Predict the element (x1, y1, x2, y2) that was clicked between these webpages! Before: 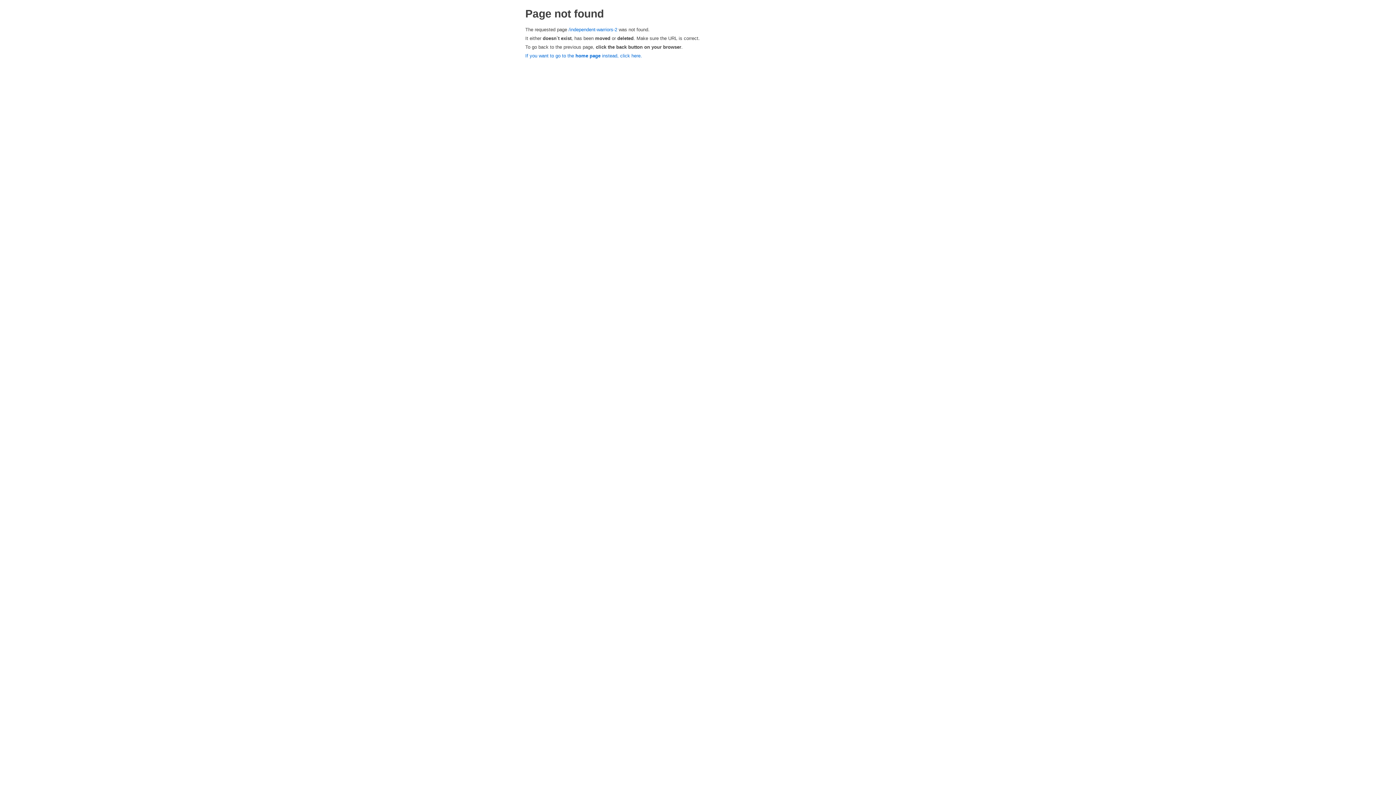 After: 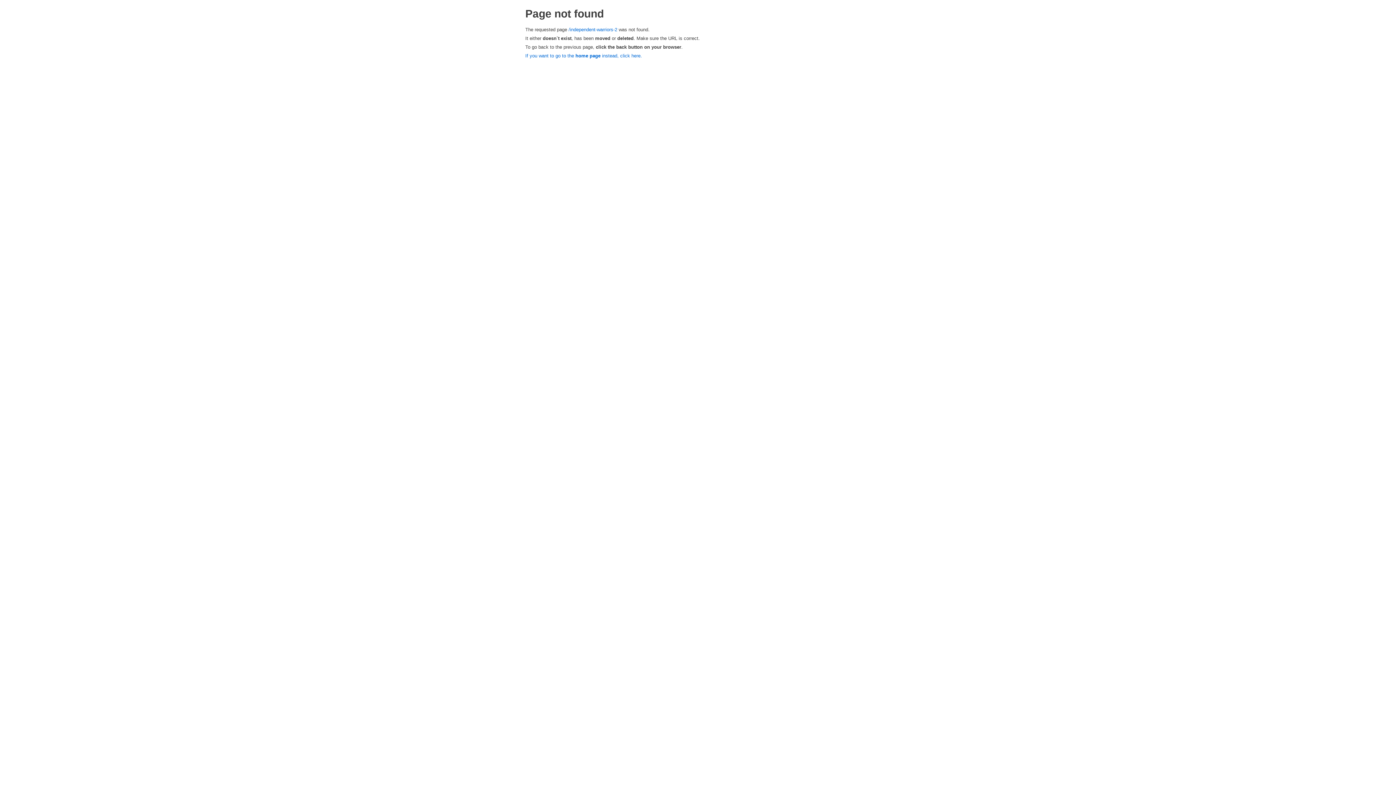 Action: label: /independent-warriors-2 bbox: (568, 26, 617, 32)